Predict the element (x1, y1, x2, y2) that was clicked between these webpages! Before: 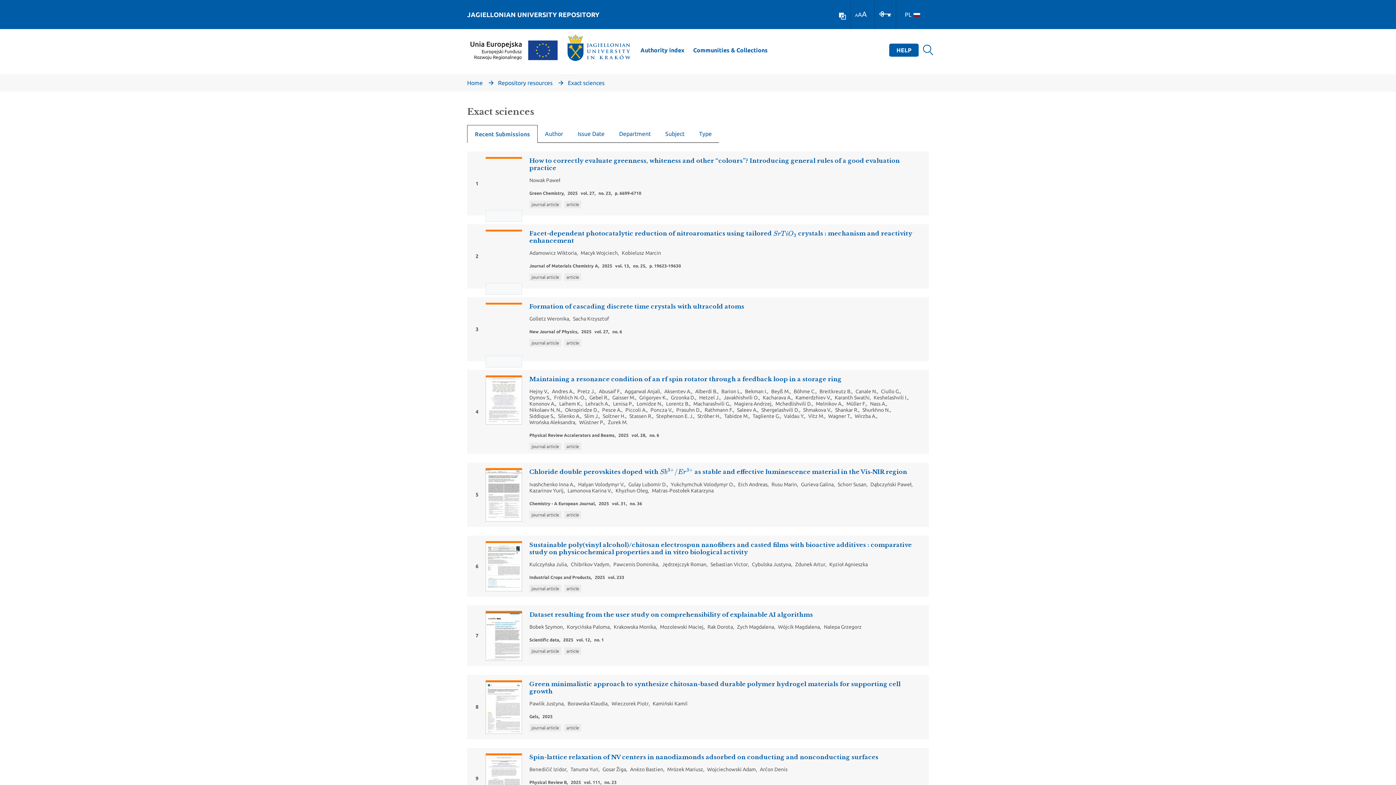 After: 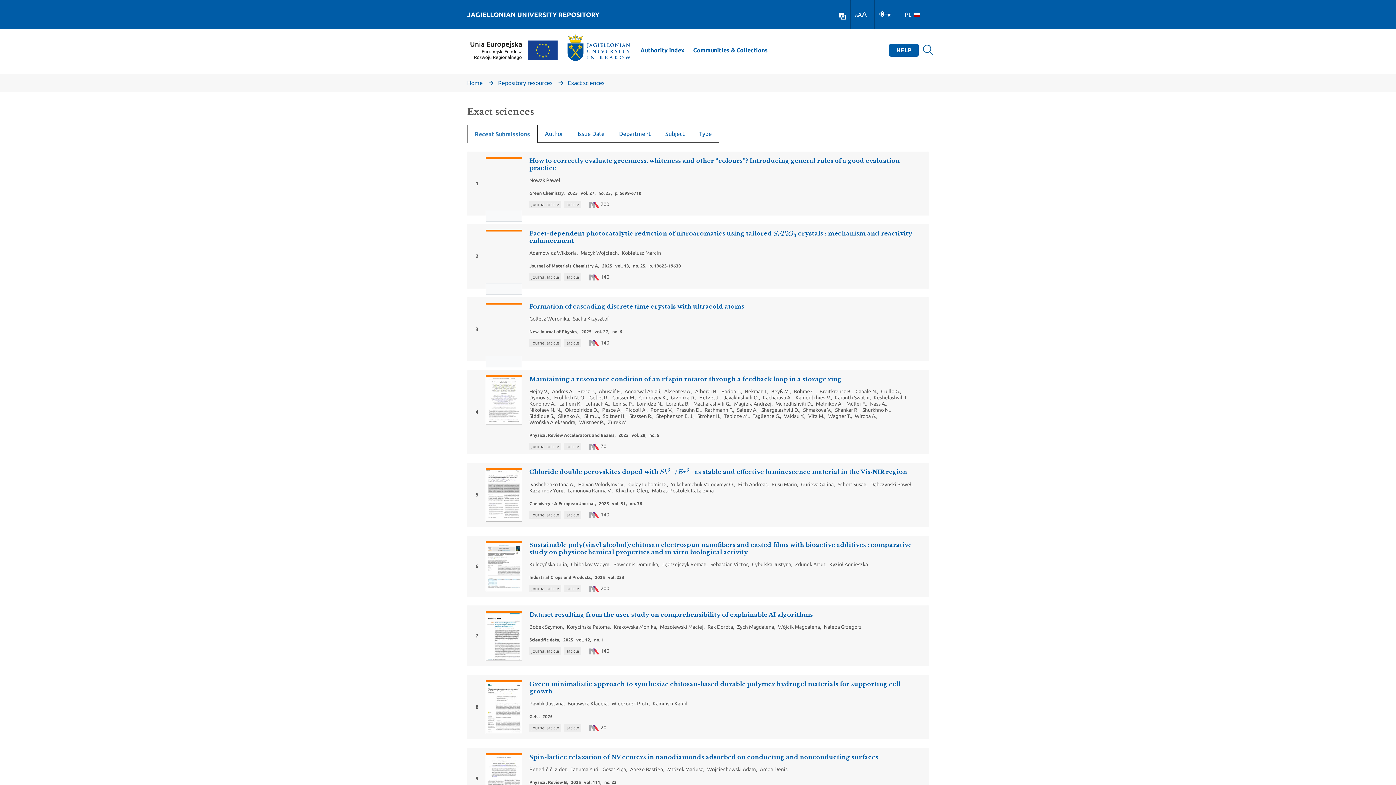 Action: bbox: (467, 125, 537, 142) label: Recent Submissions